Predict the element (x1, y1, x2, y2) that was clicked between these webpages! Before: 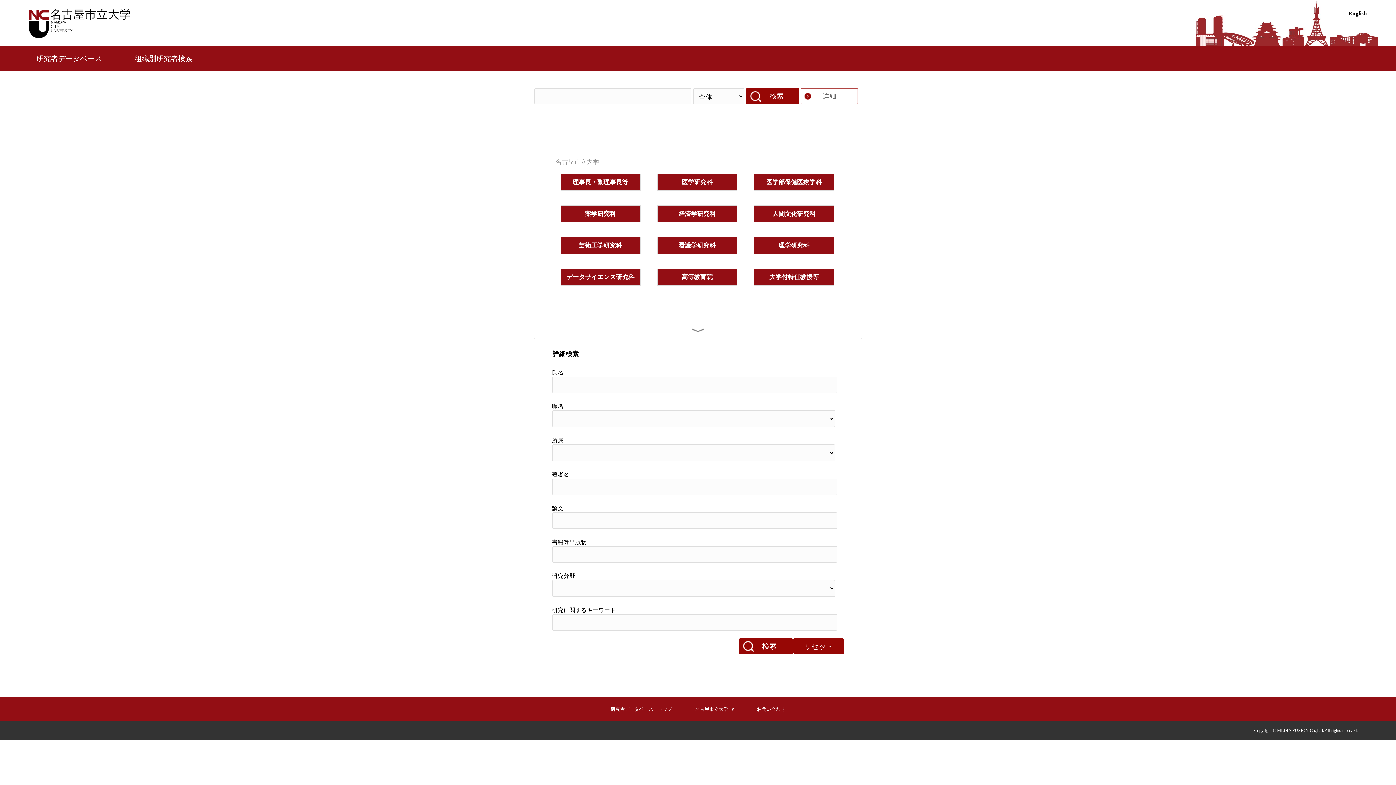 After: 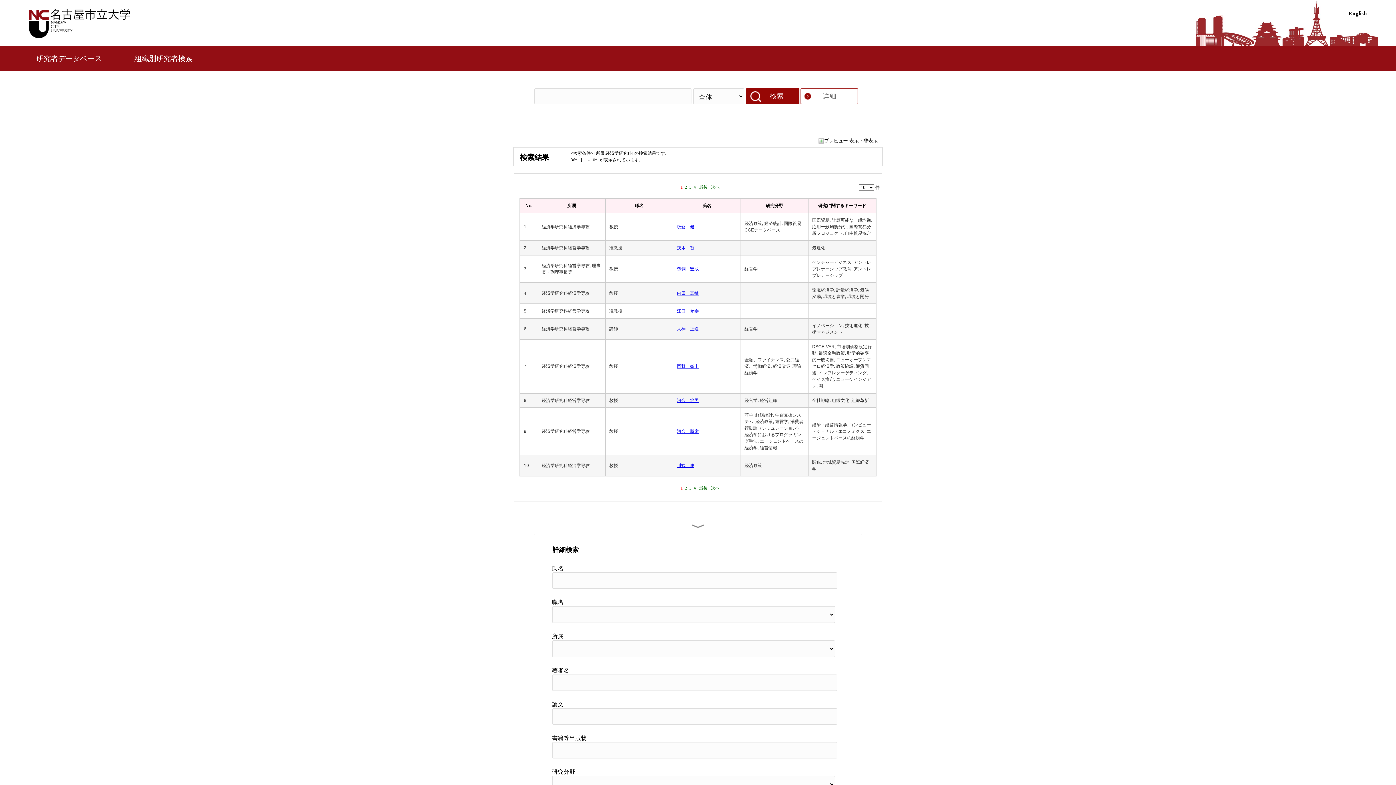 Action: label: 経済学研究科 bbox: (678, 209, 715, 218)